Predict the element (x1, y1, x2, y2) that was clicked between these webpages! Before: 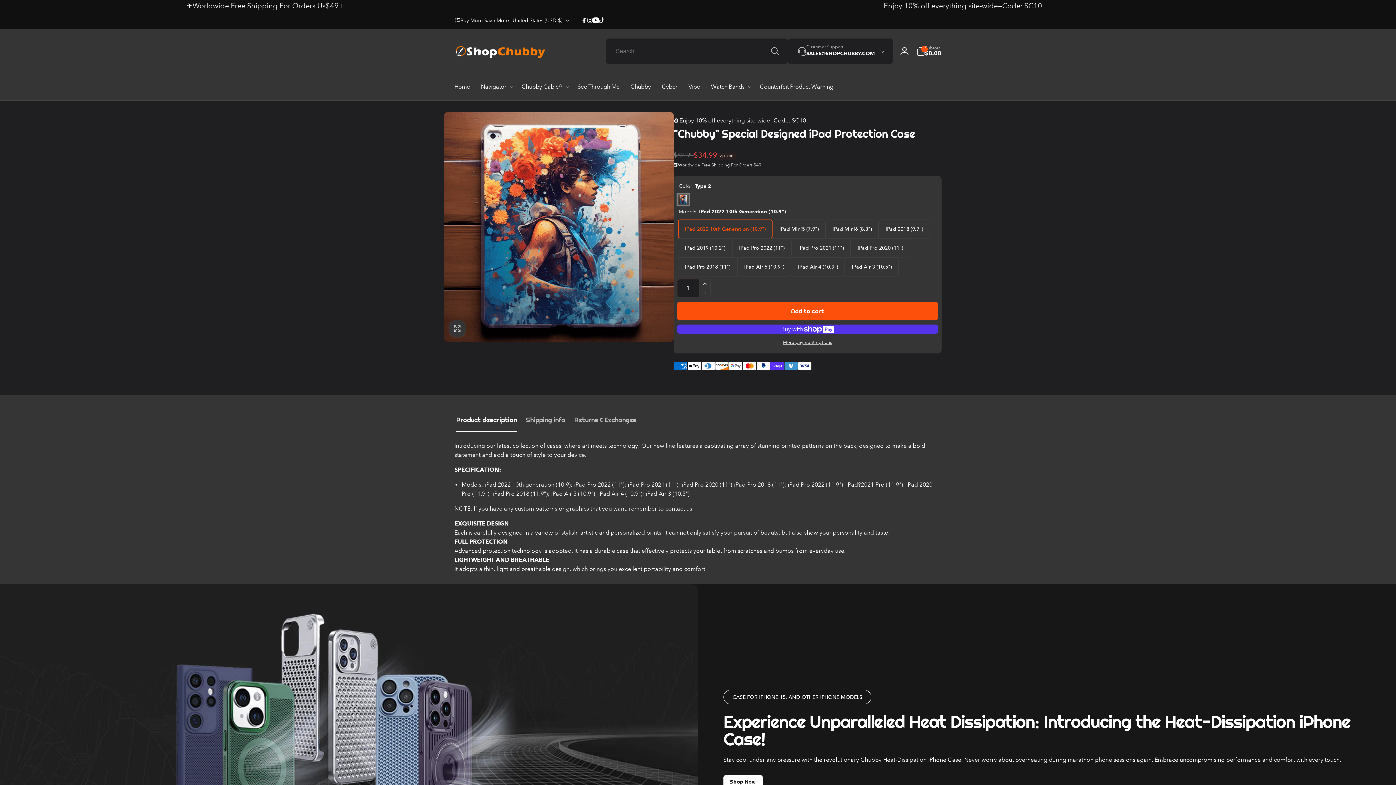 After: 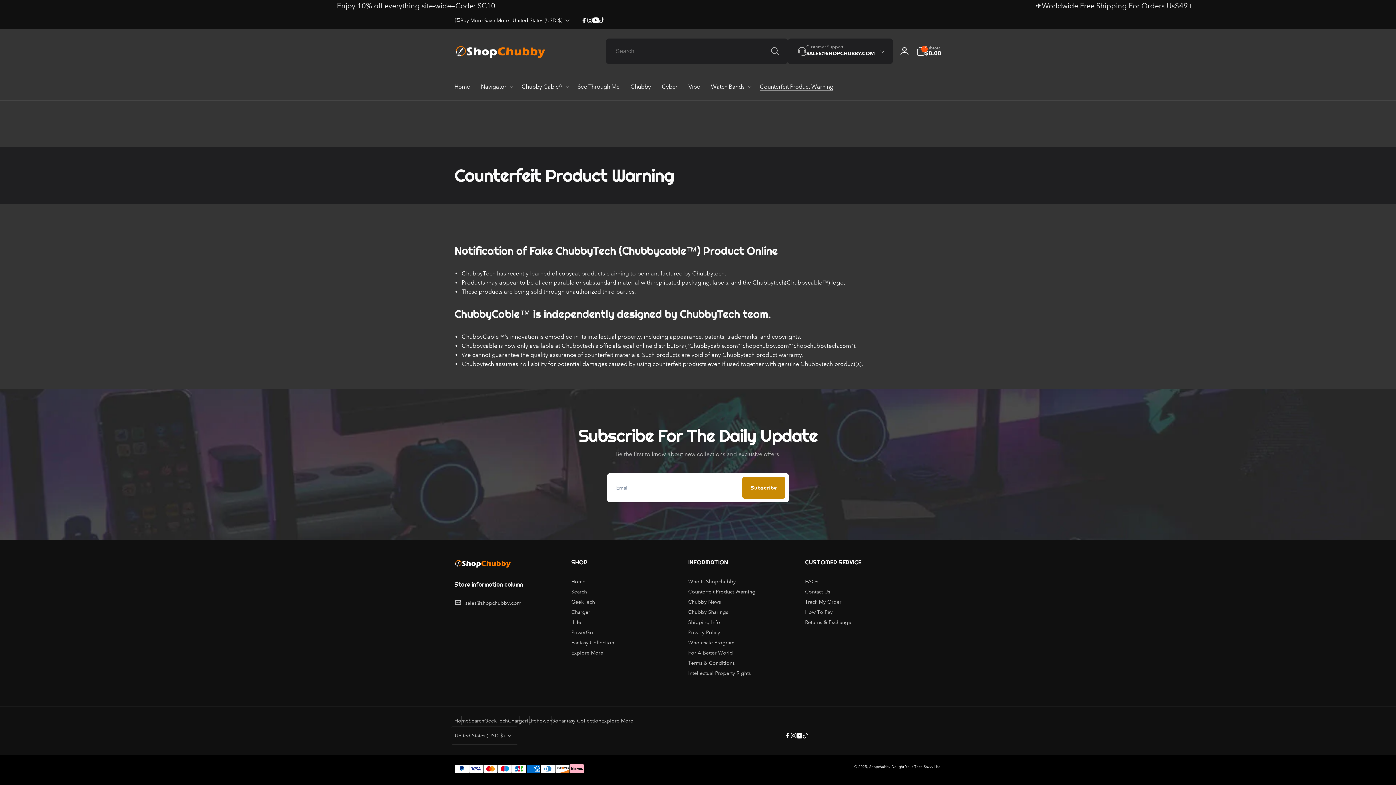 Action: label: Counterfeit Product Warning bbox: (754, 73, 839, 100)